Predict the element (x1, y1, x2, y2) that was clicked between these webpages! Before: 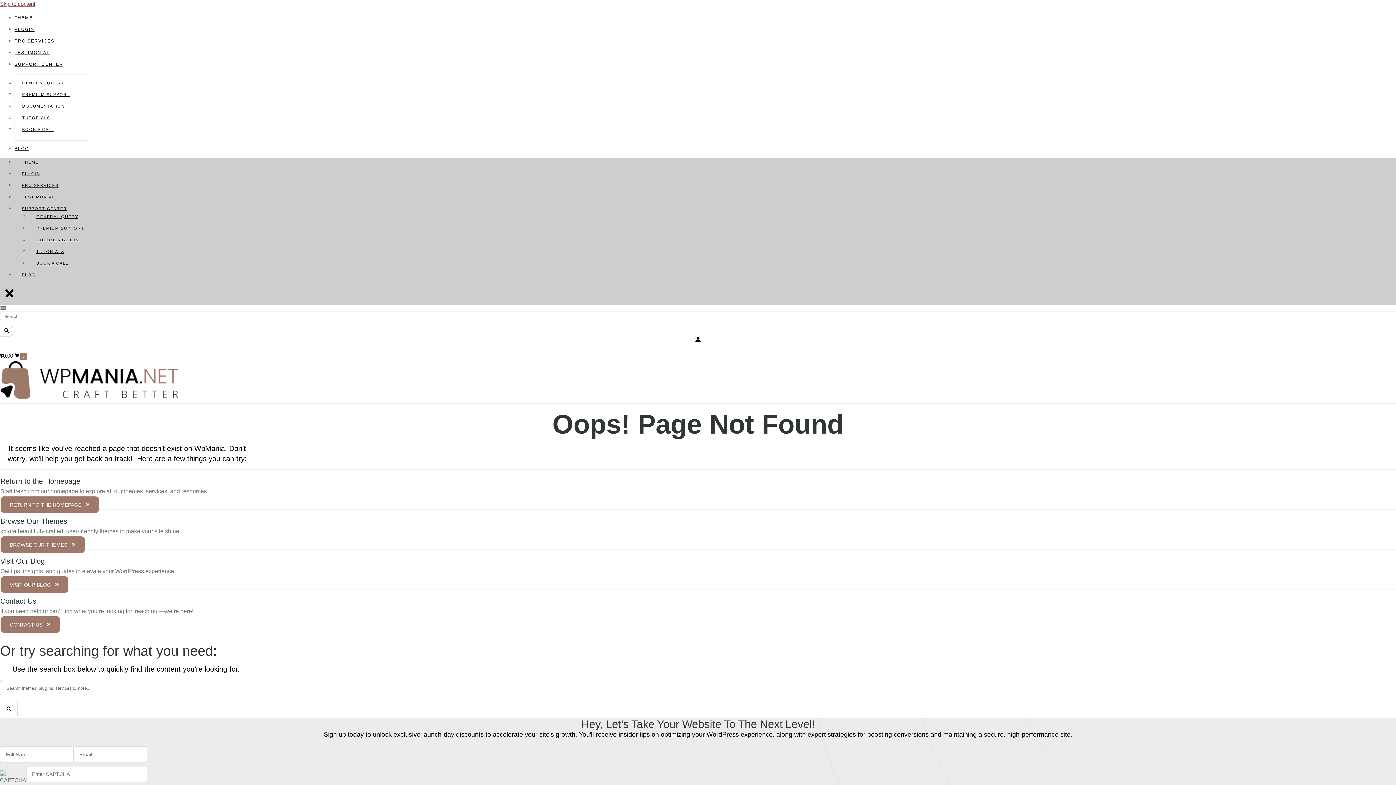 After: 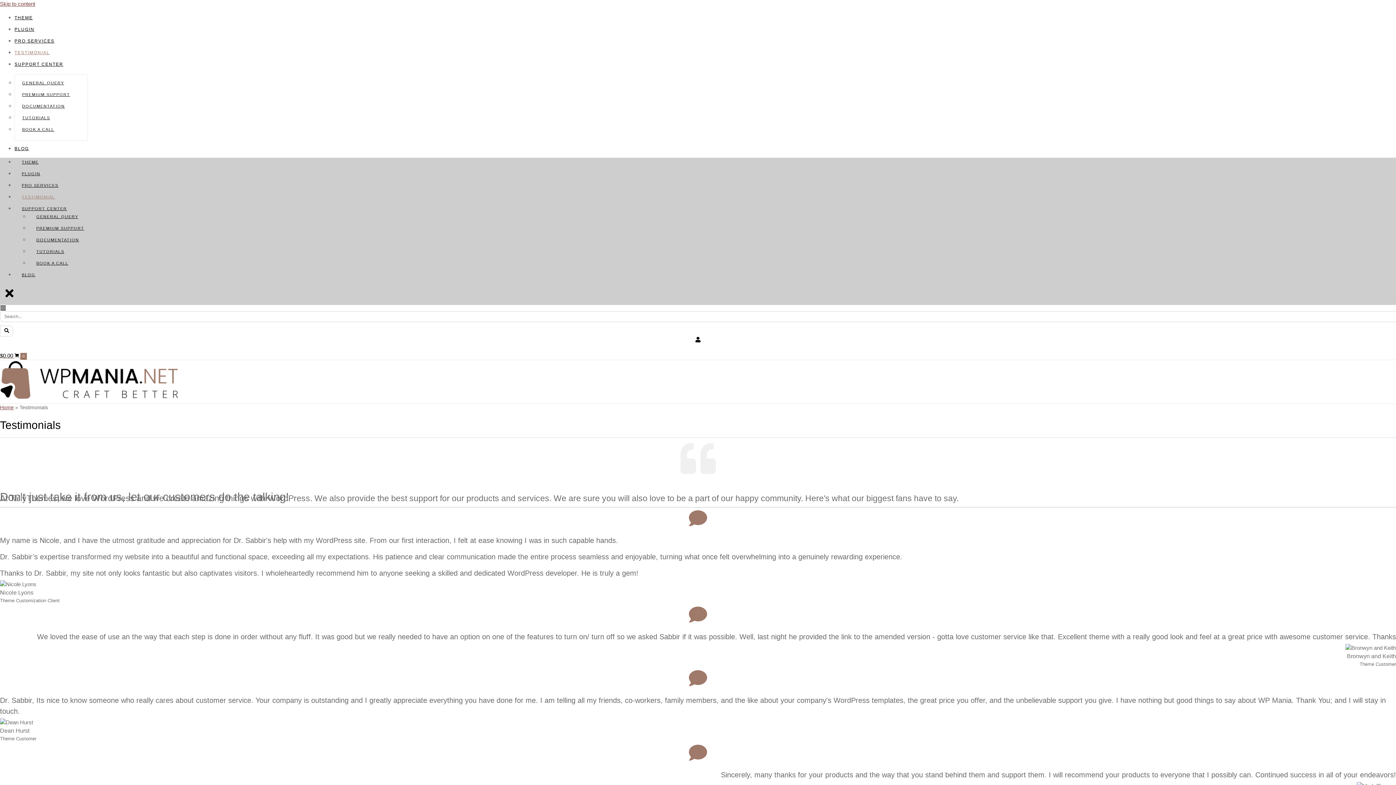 Action: label: TESTIMONIAL bbox: (14, 192, 62, 201)